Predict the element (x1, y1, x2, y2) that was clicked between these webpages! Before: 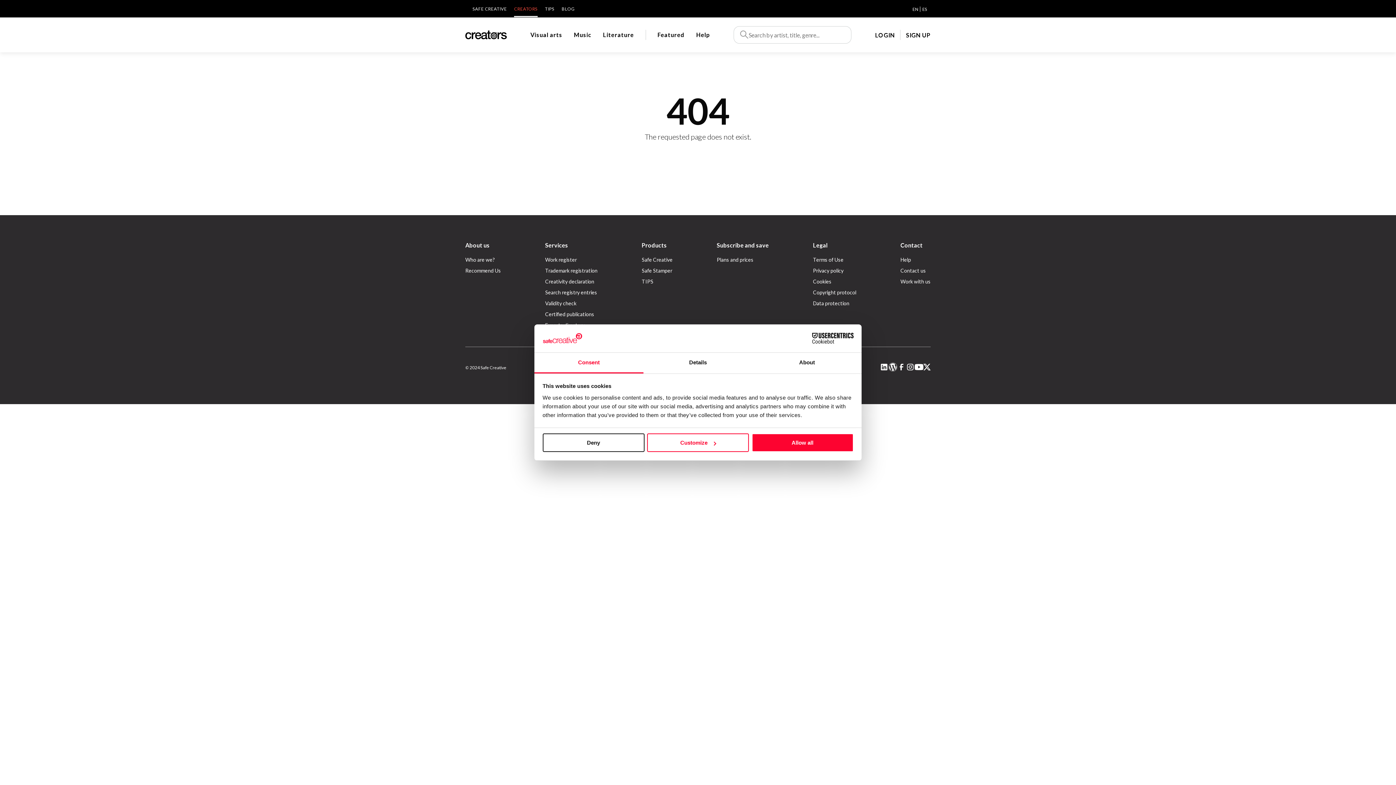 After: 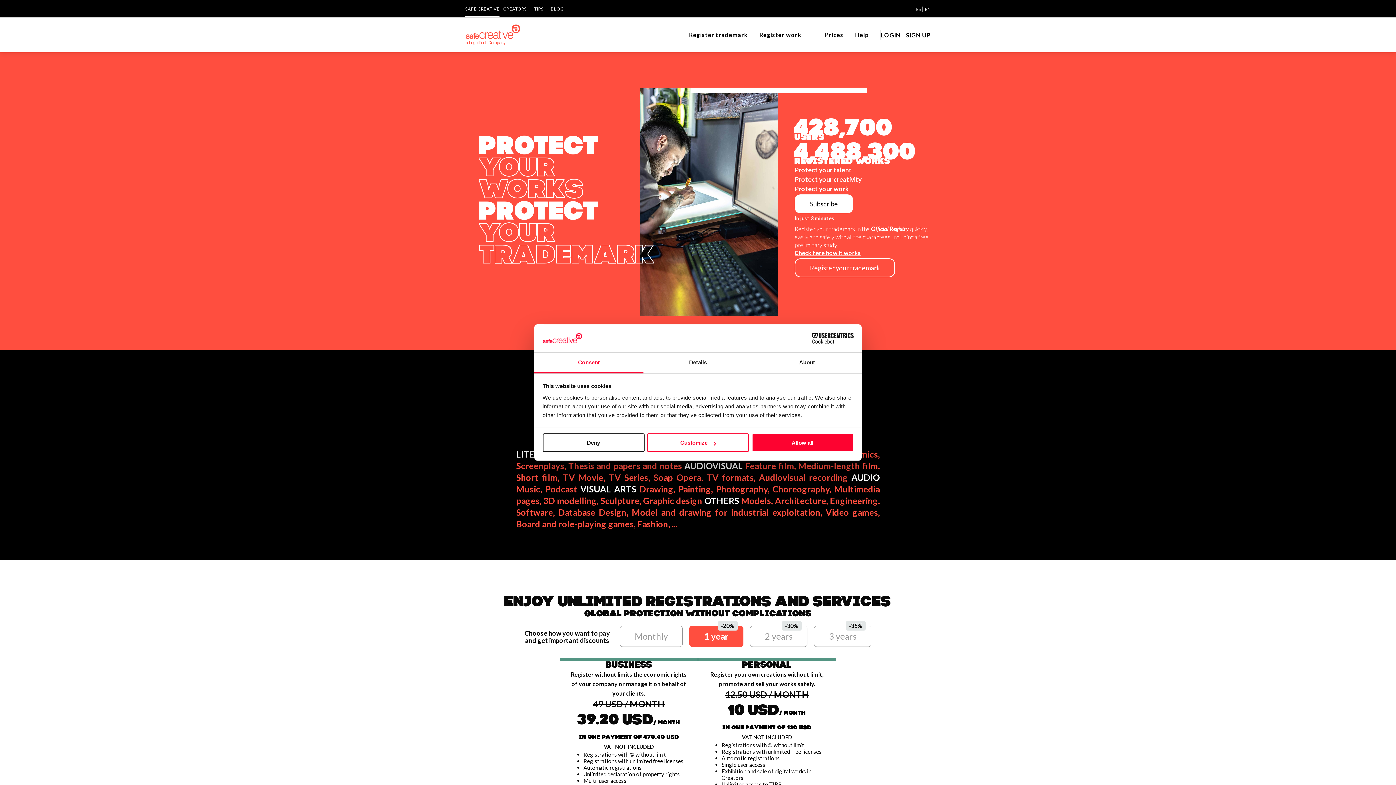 Action: bbox: (472, 6, 507, 11) label: SAFE CREATIVE